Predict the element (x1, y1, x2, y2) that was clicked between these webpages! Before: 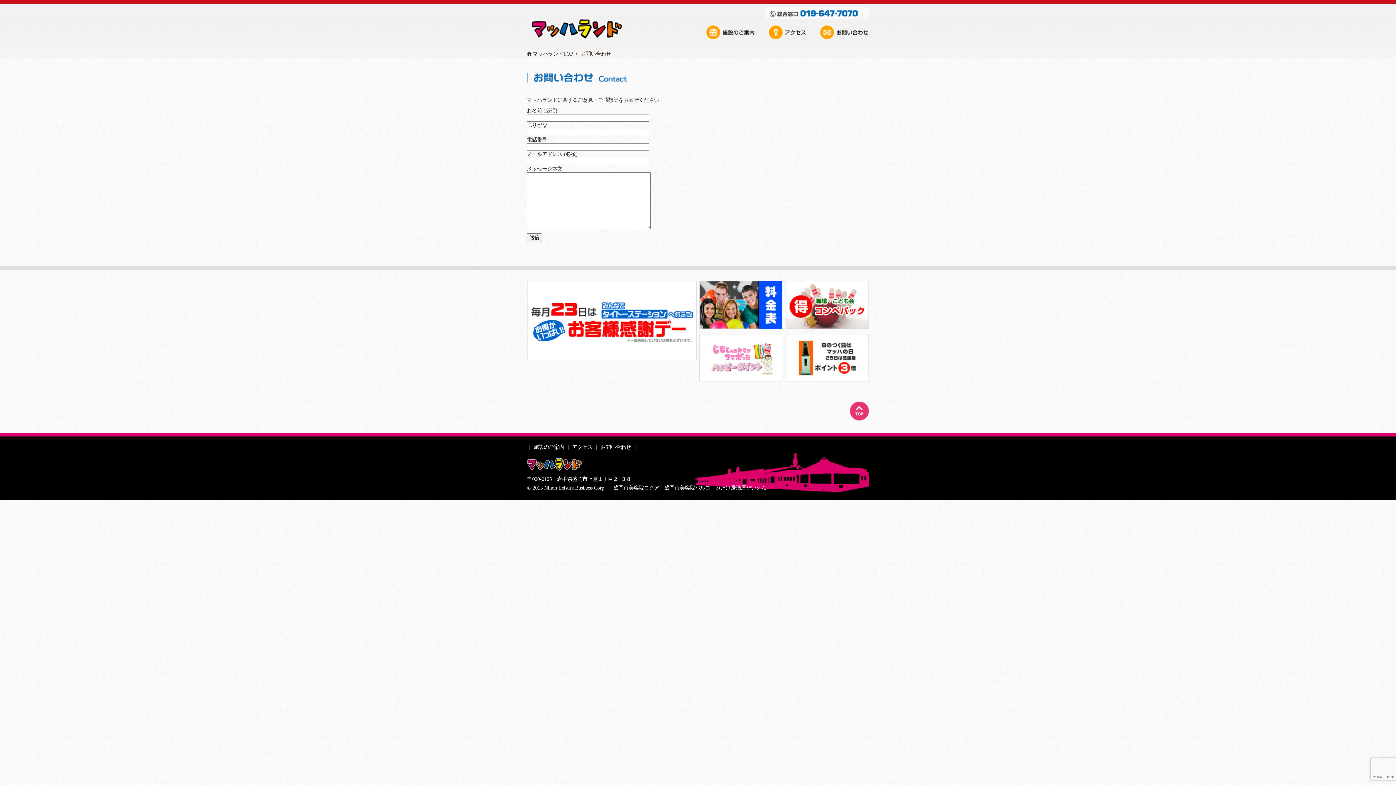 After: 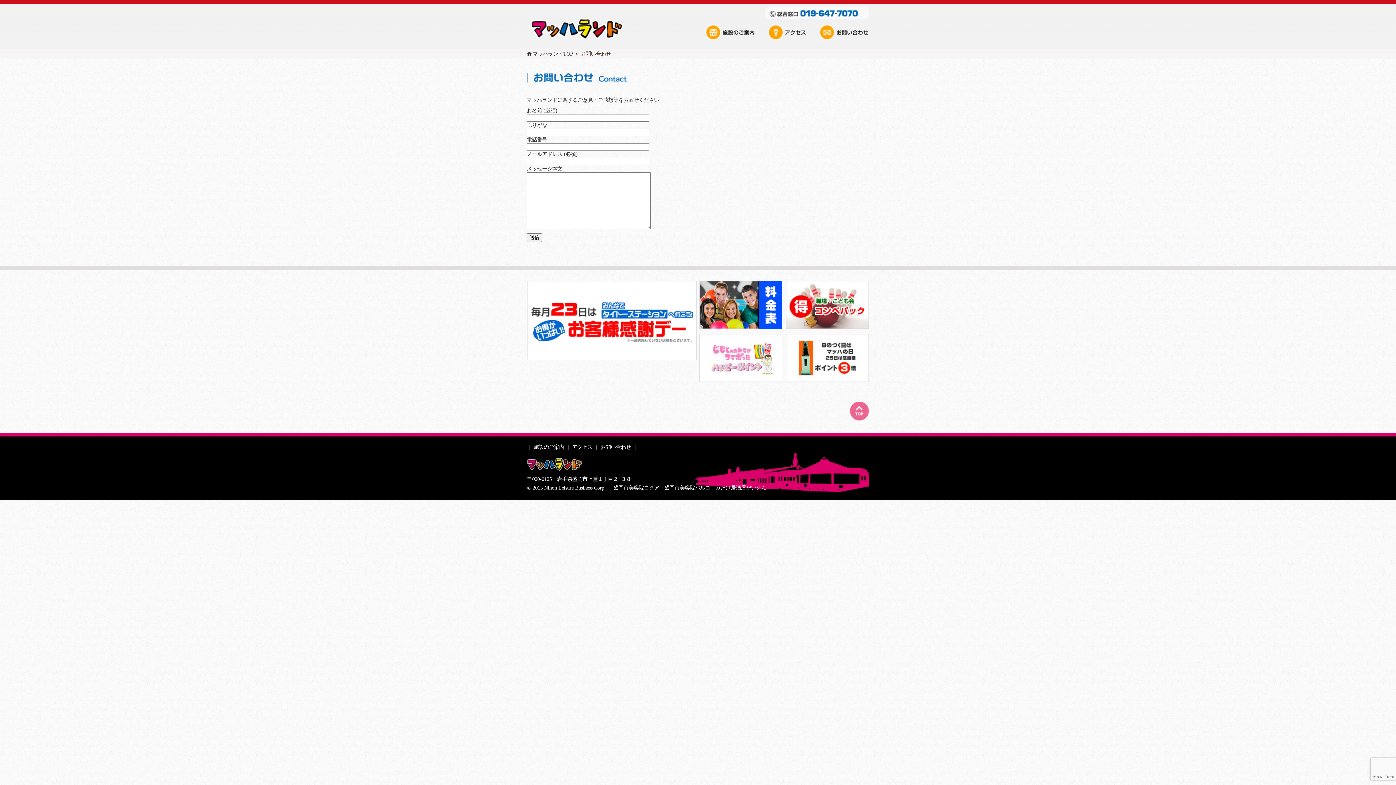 Action: bbox: (850, 416, 869, 421)